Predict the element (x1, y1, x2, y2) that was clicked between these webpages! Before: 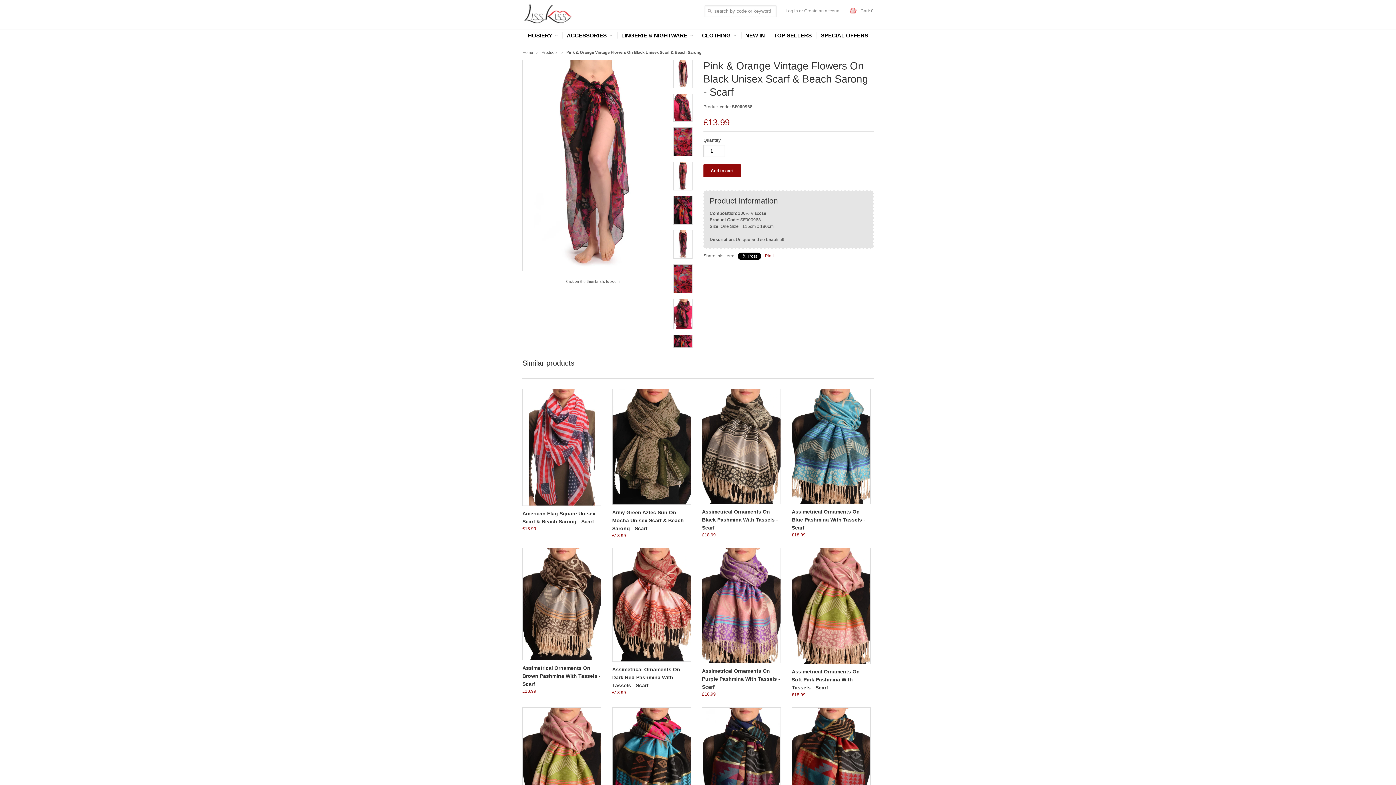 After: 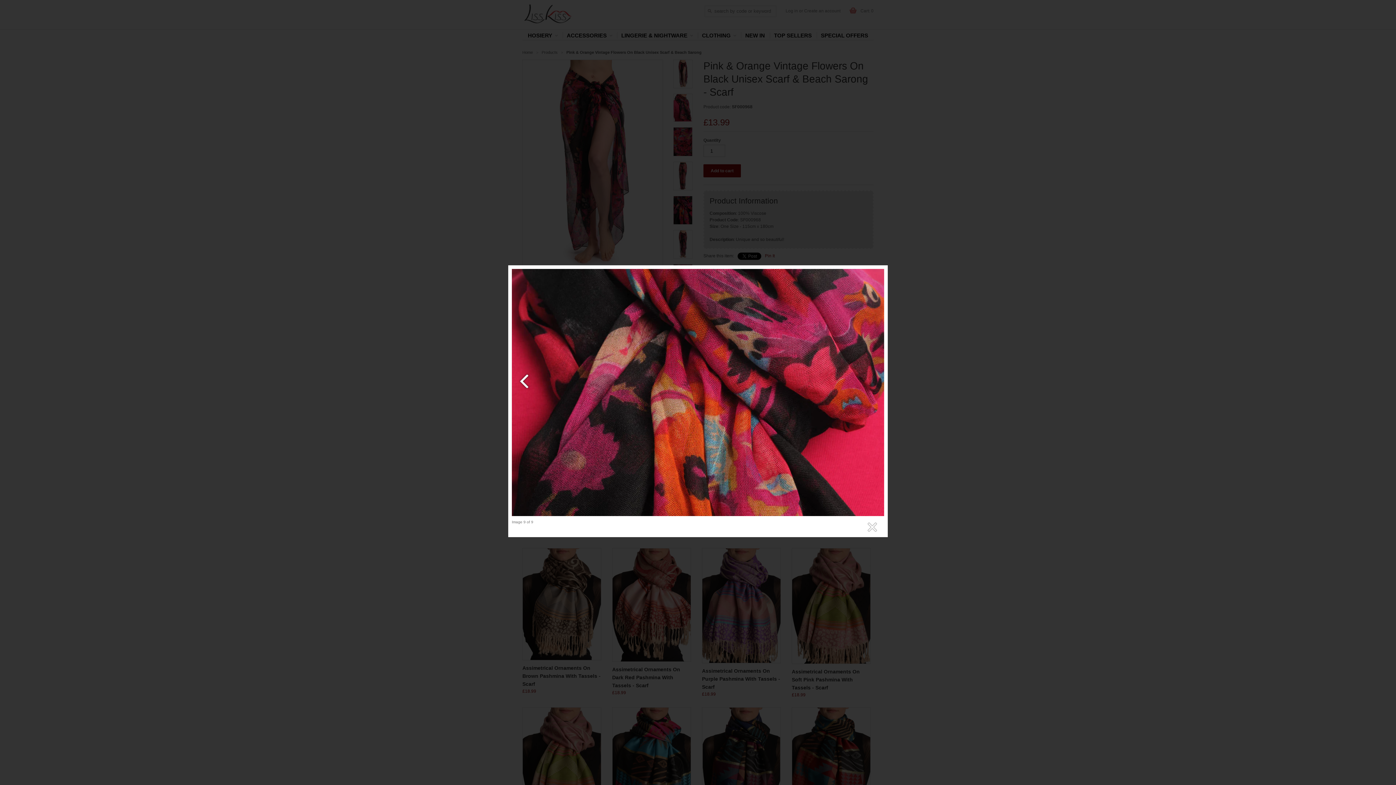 Action: bbox: (673, 334, 692, 347)